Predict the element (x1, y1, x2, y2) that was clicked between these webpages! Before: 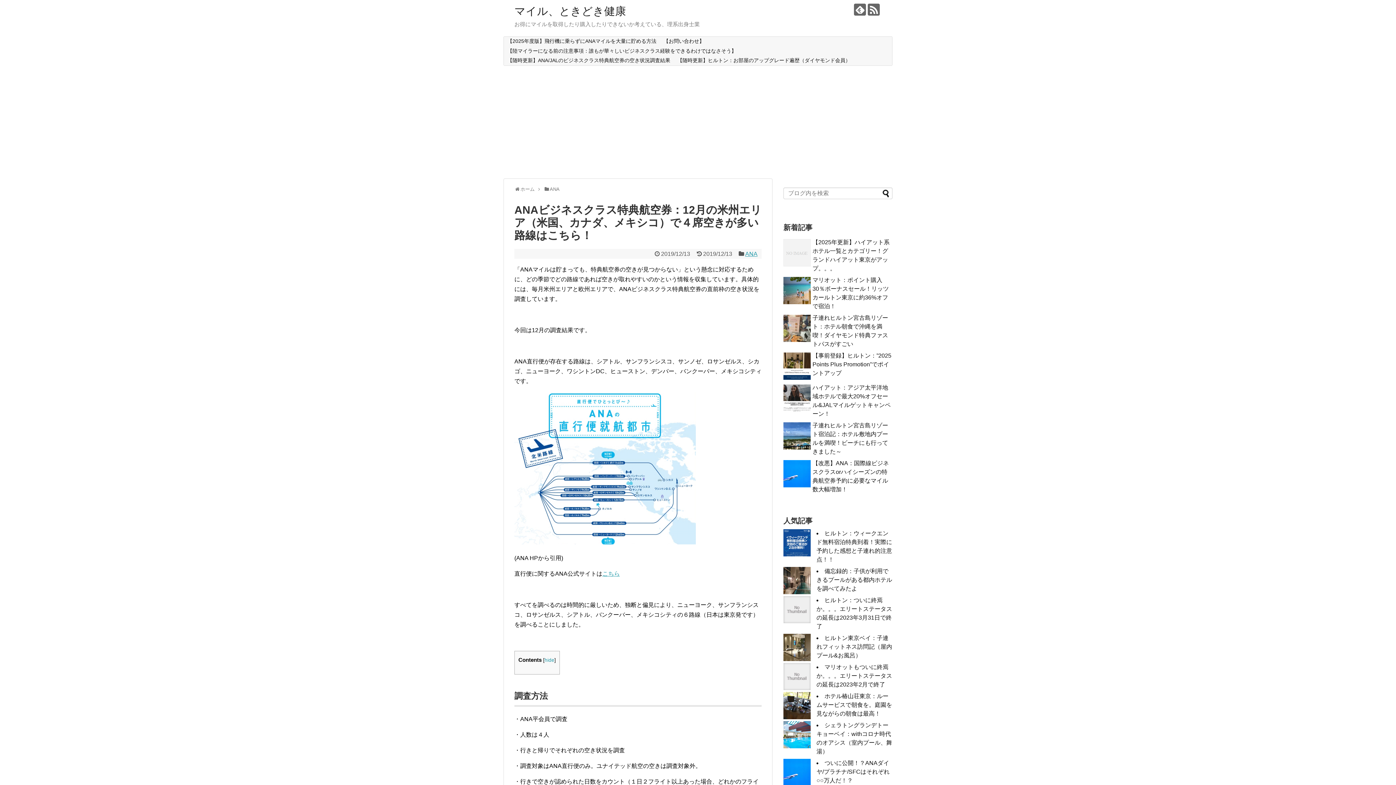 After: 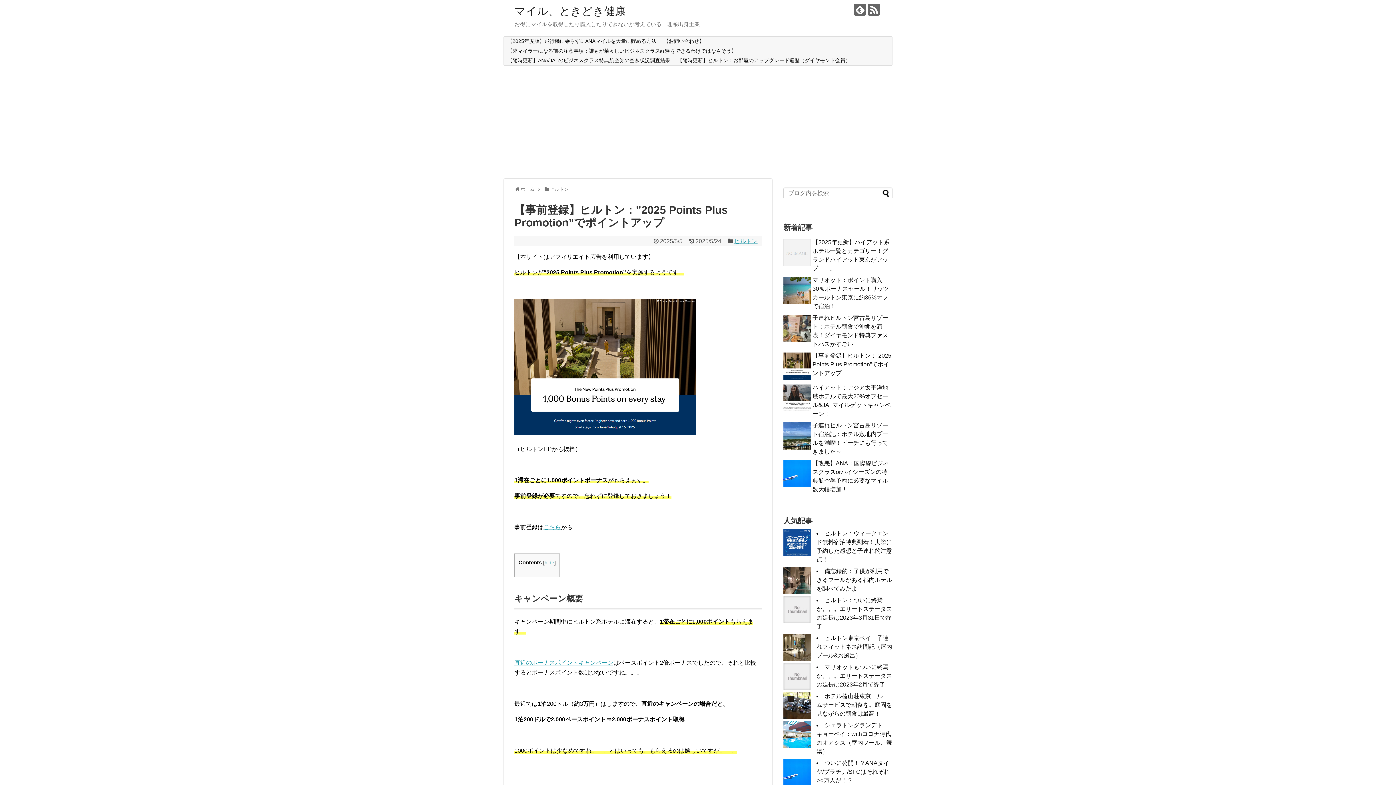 Action: label: 【事前登録】ヒルトン：”2025 Points Plus Promotion”でポイントアップ bbox: (812, 352, 891, 376)